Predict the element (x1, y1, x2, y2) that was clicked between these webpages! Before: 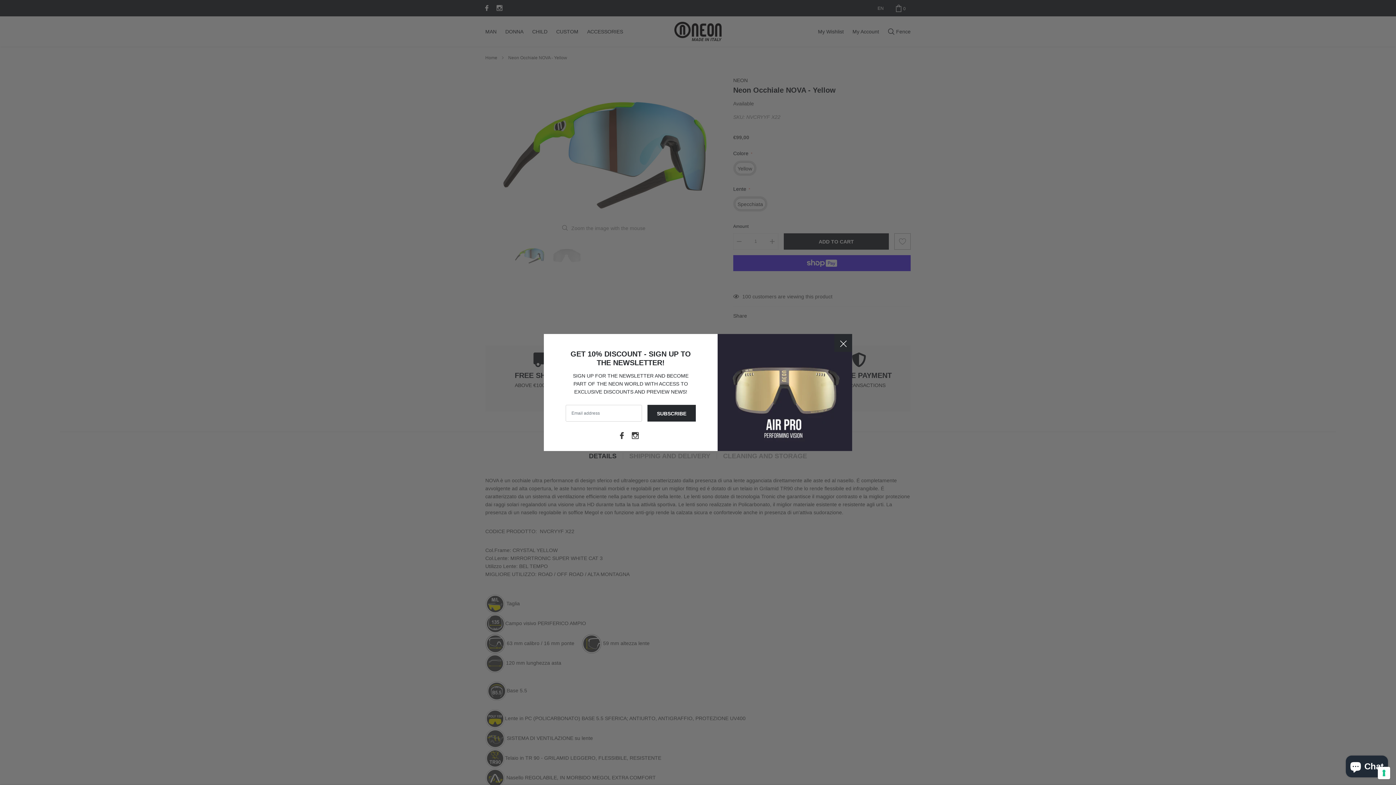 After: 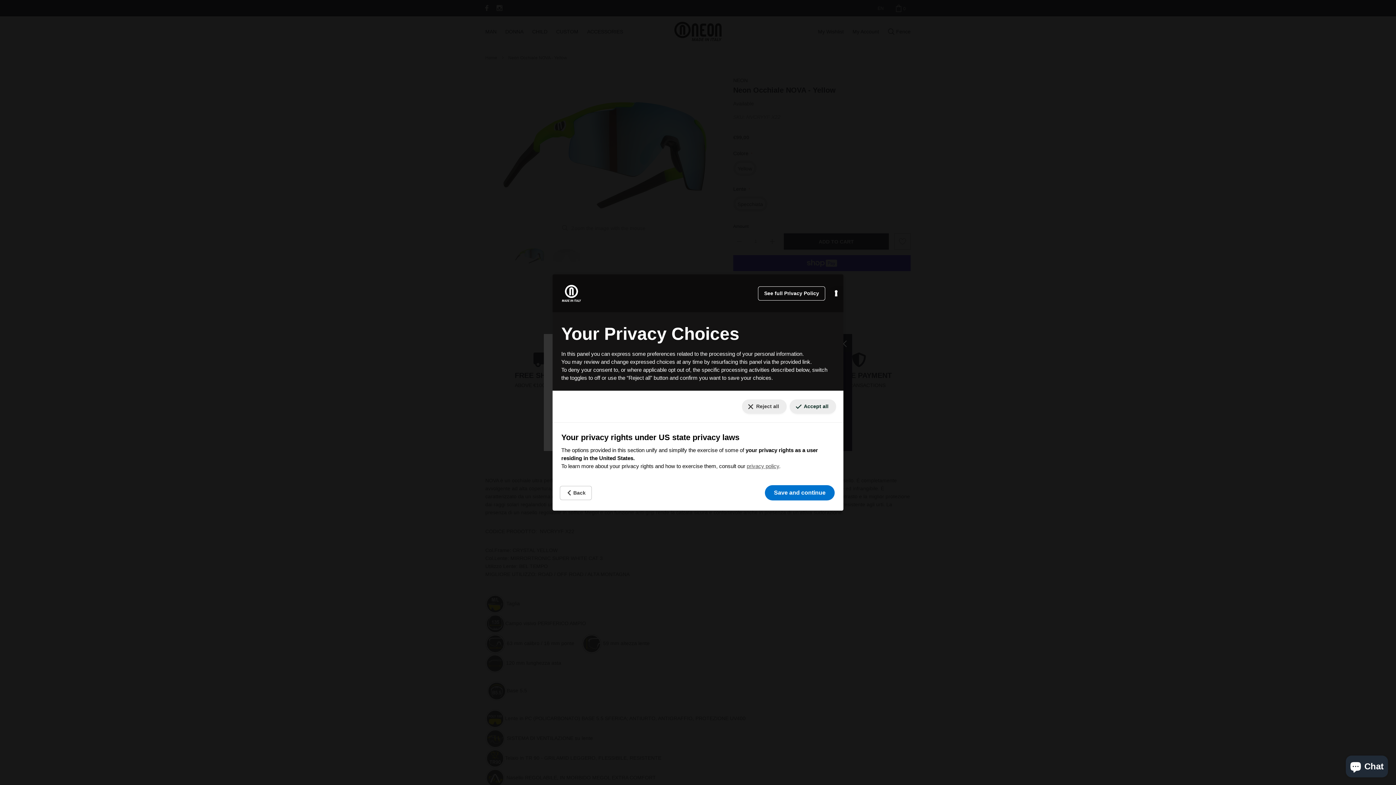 Action: bbox: (1378, 767, 1390, 779) label: Your consent preferences for tracking technologies